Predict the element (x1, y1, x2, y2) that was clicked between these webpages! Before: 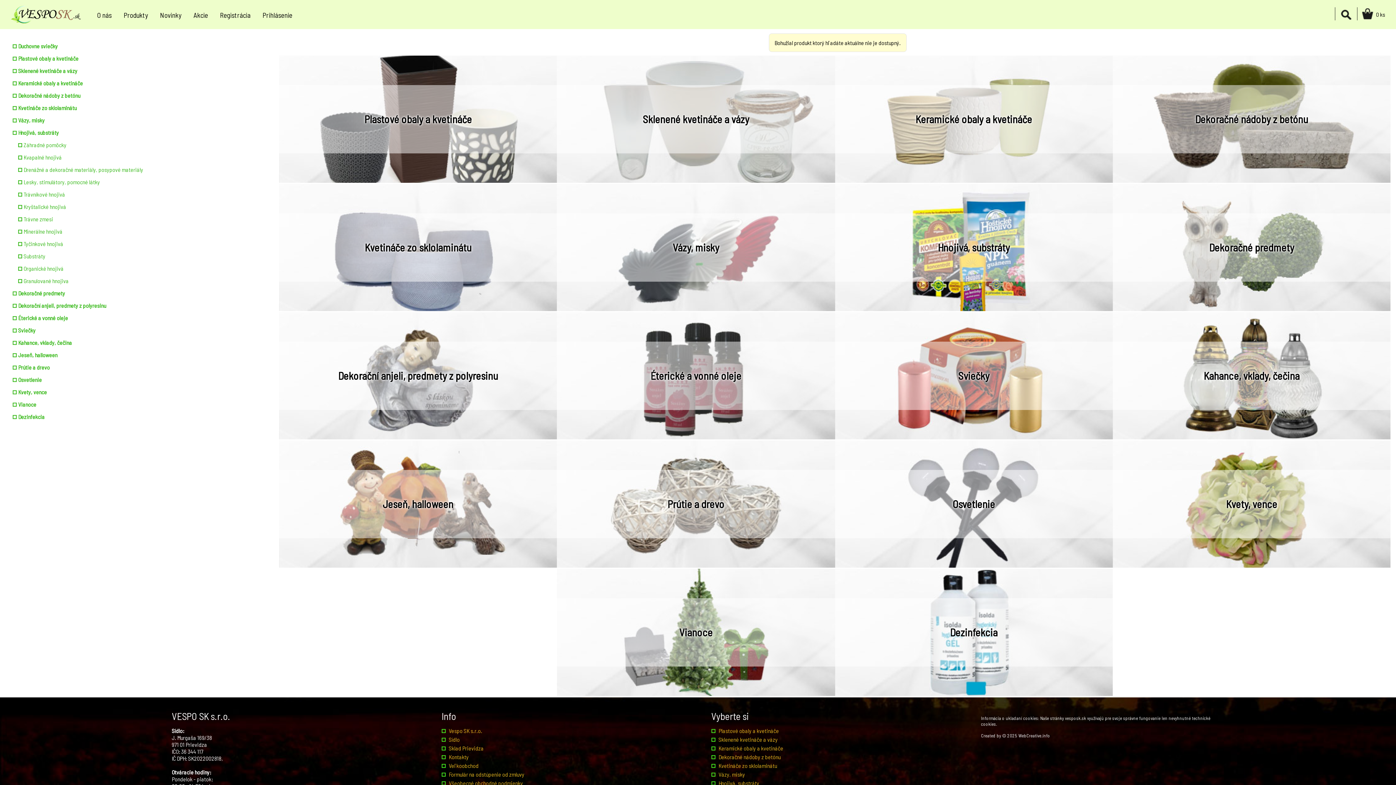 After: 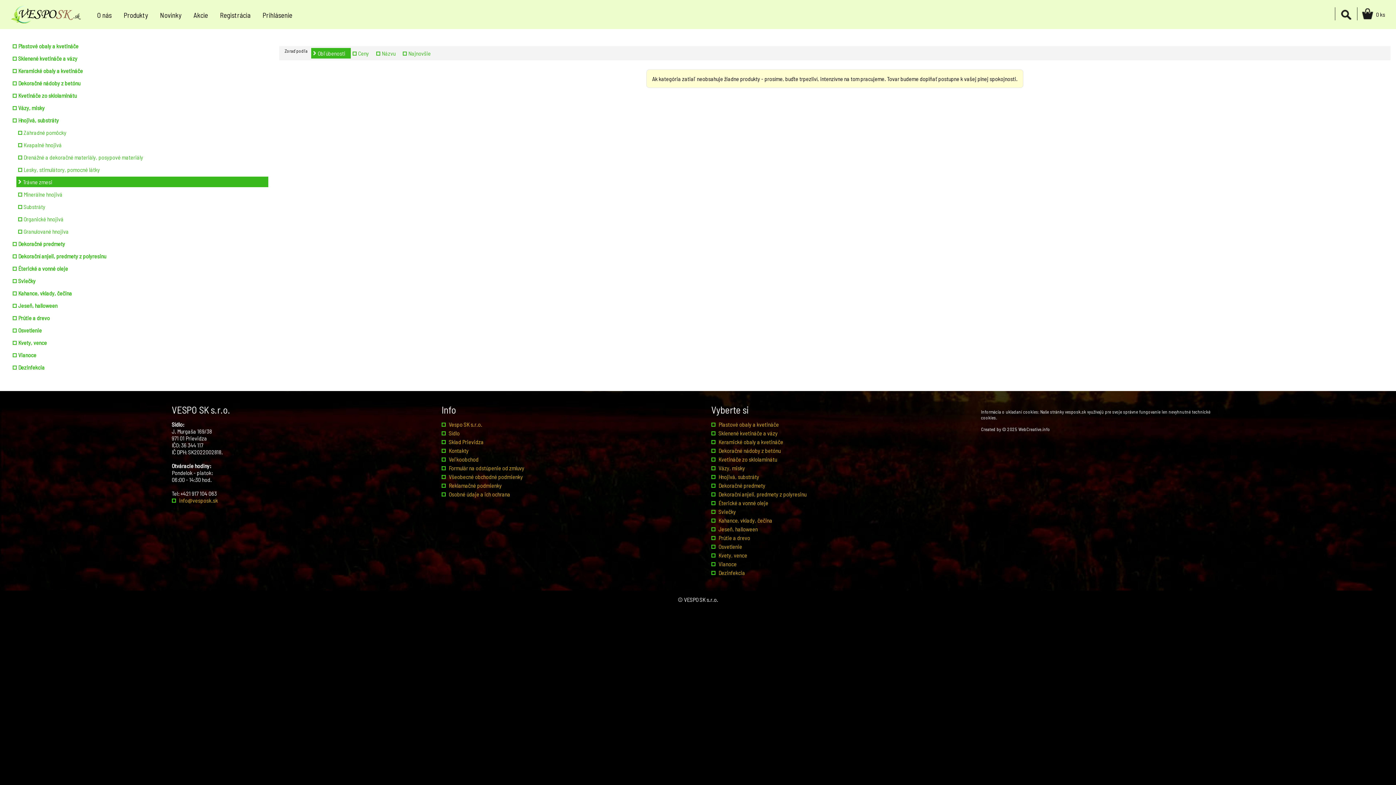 Action: label: Trávne zmesi bbox: (16, 213, 268, 224)